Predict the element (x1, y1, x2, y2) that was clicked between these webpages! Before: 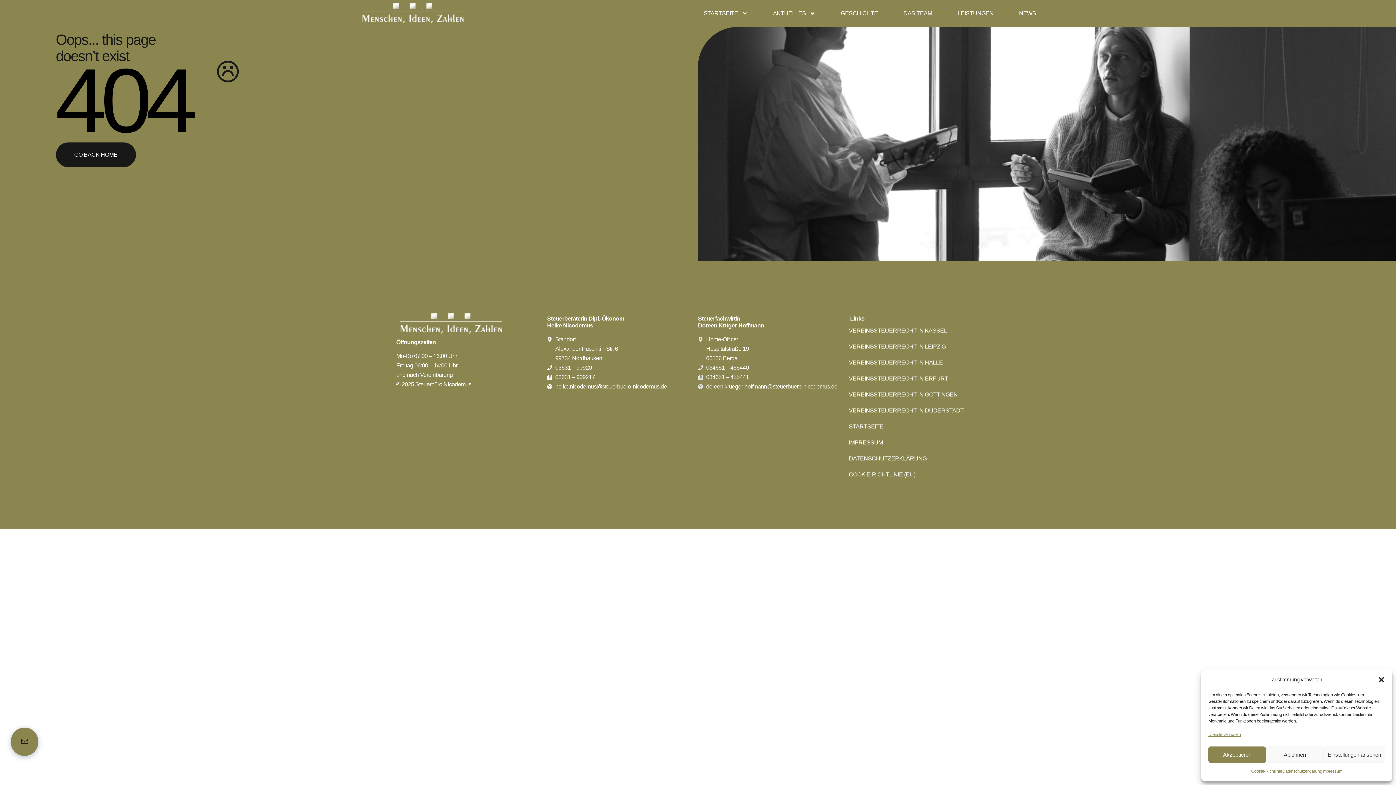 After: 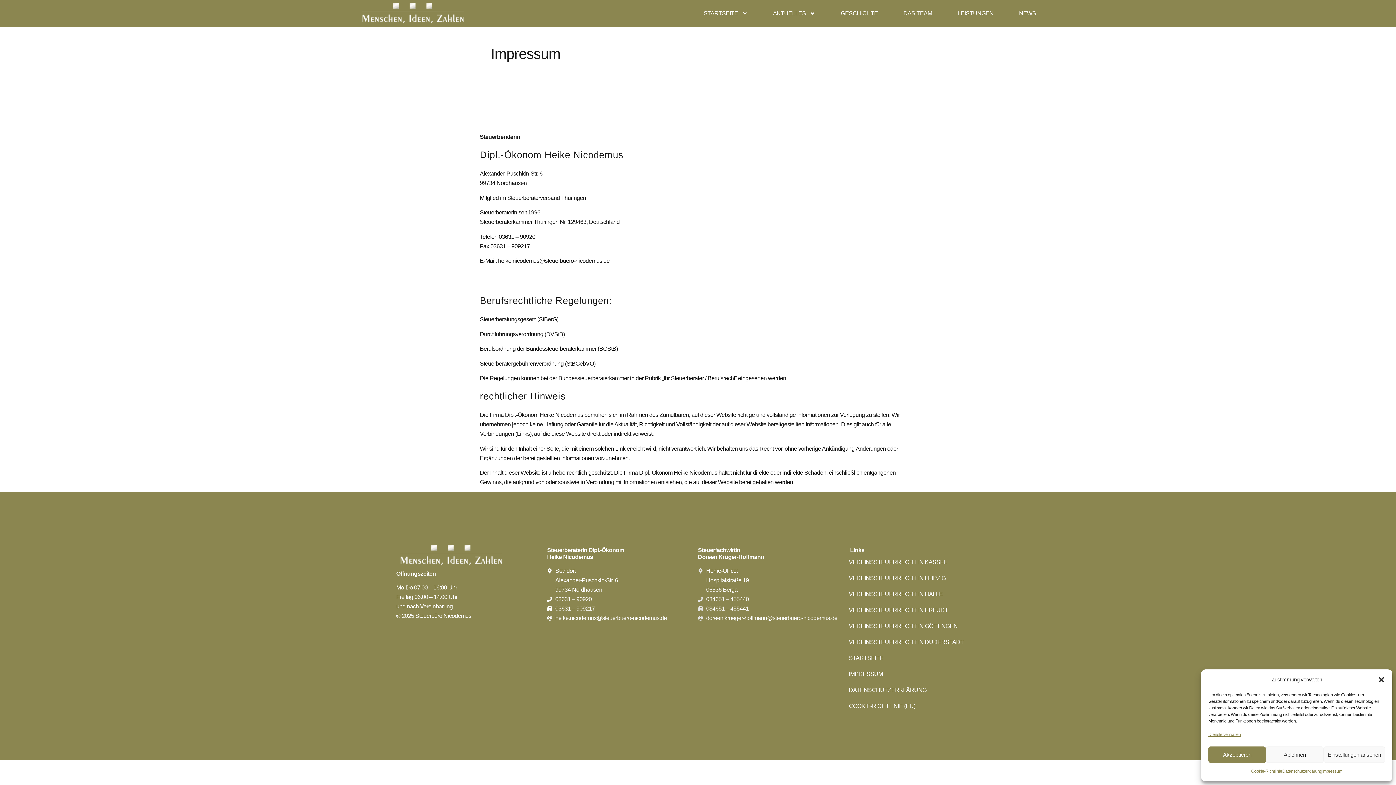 Action: bbox: (1322, 766, 1342, 776) label: Impressum